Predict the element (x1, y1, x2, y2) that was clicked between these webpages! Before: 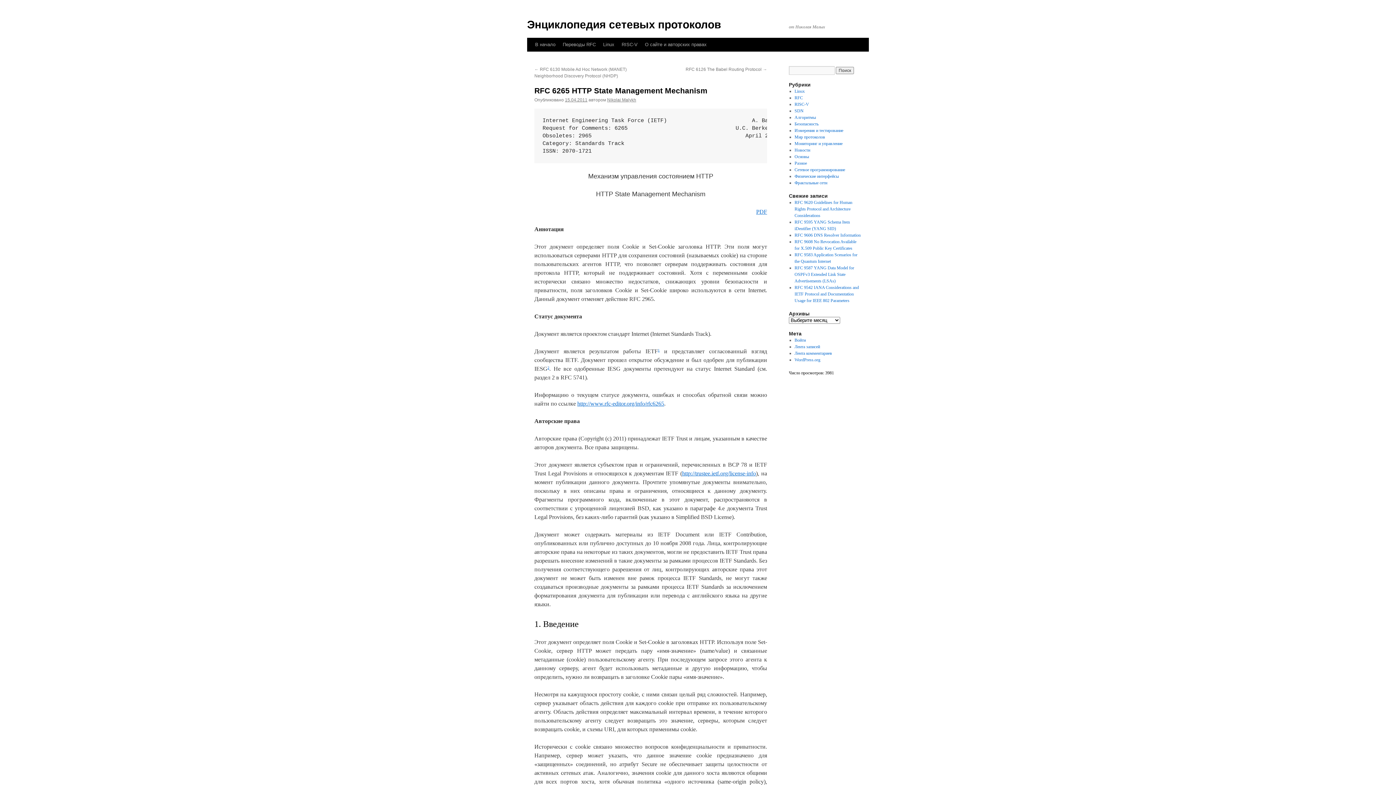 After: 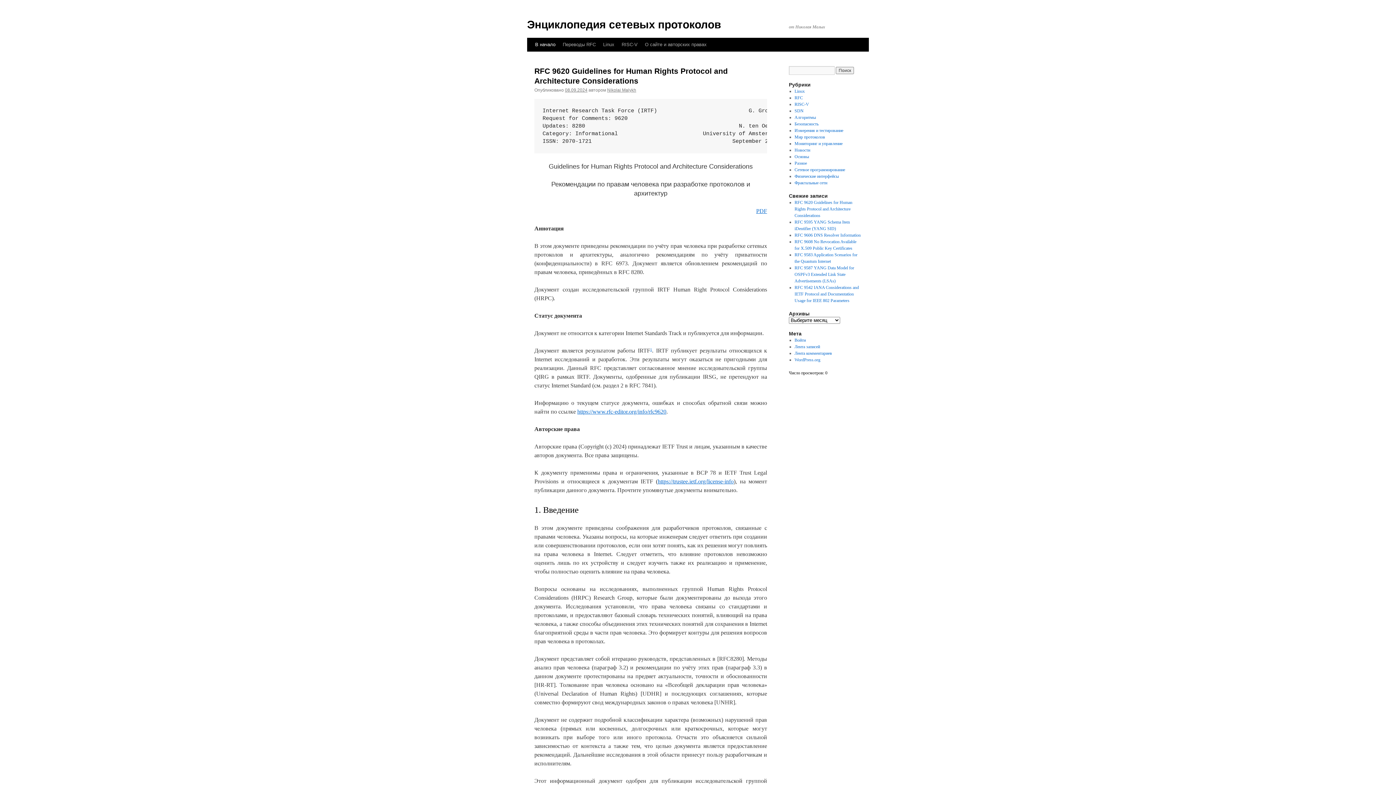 Action: bbox: (531, 37, 559, 51) label: В начало